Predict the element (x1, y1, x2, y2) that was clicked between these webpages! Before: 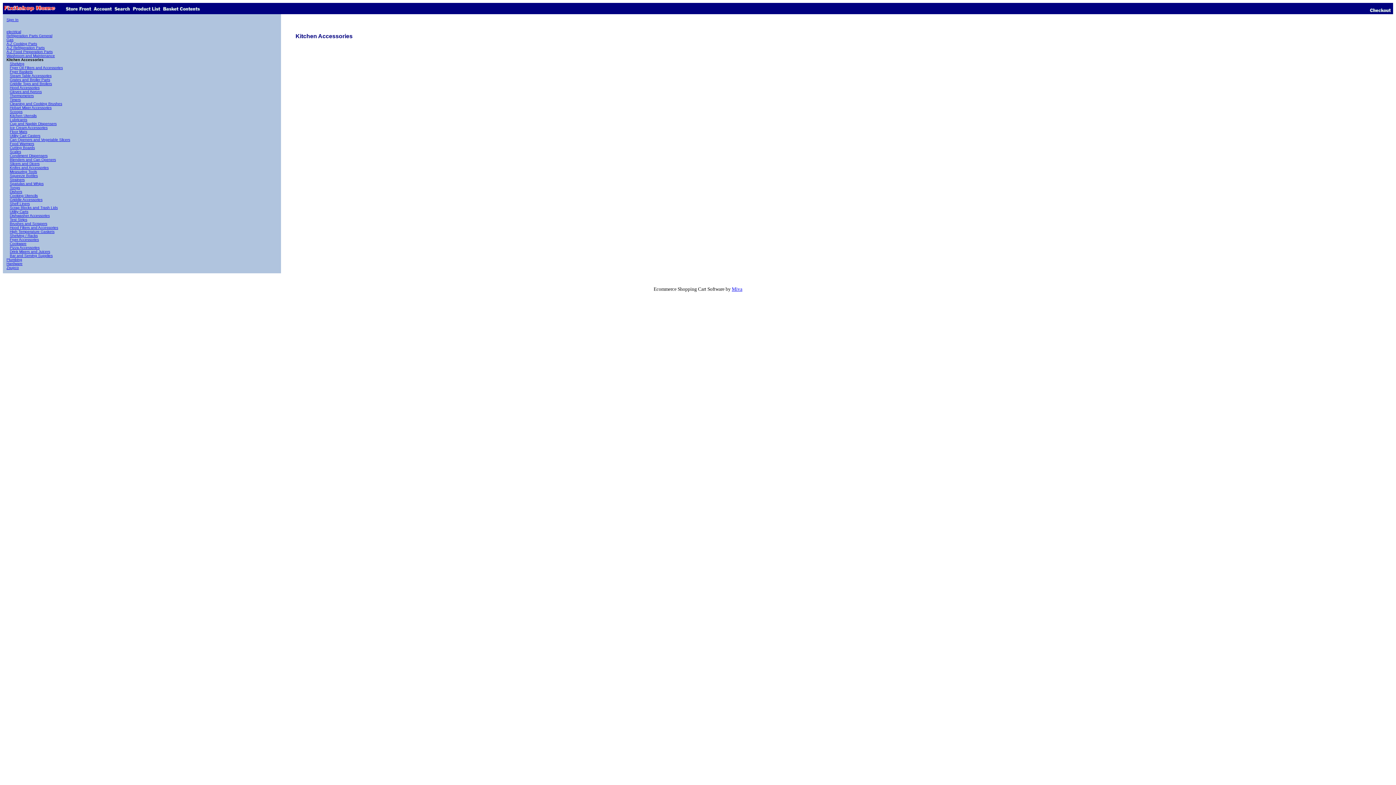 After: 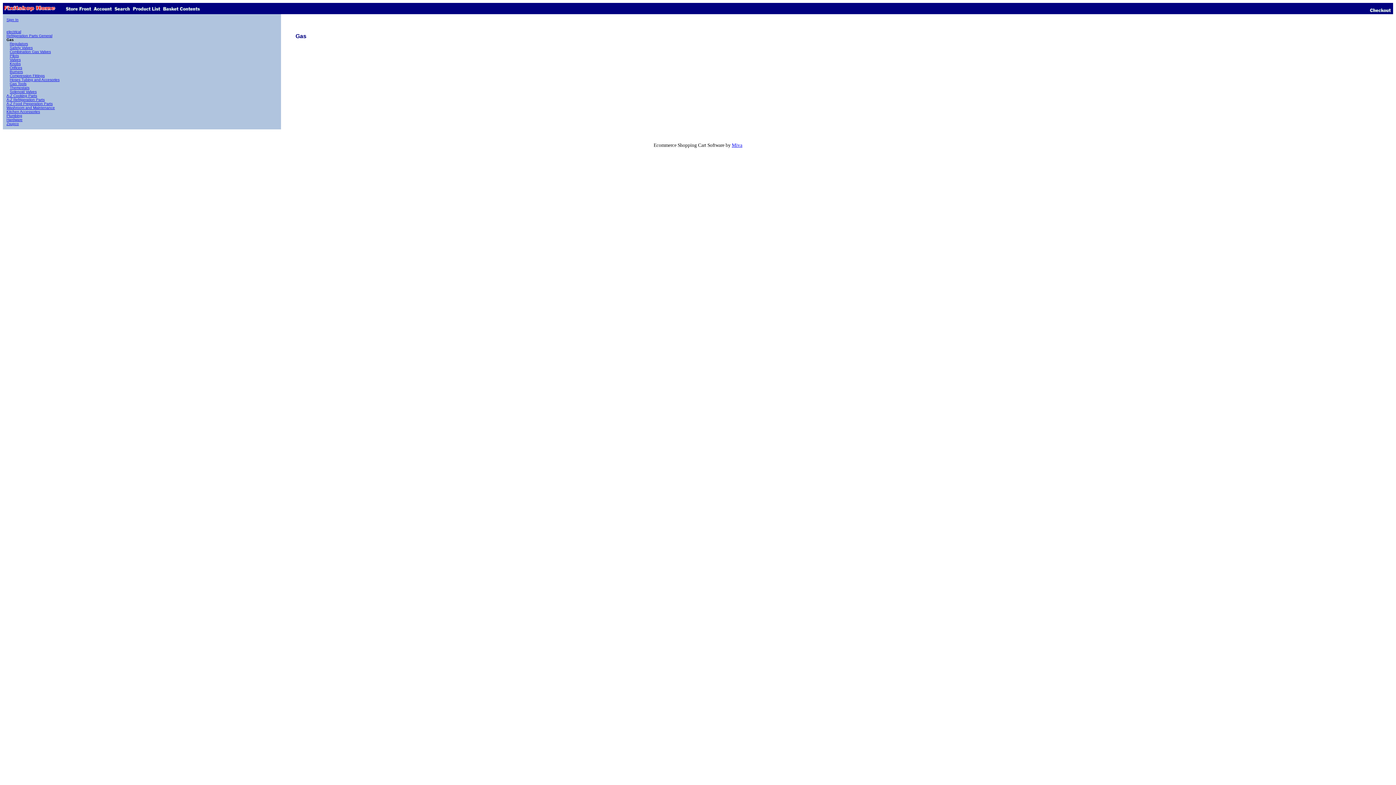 Action: label: Gas bbox: (6, 37, 13, 41)